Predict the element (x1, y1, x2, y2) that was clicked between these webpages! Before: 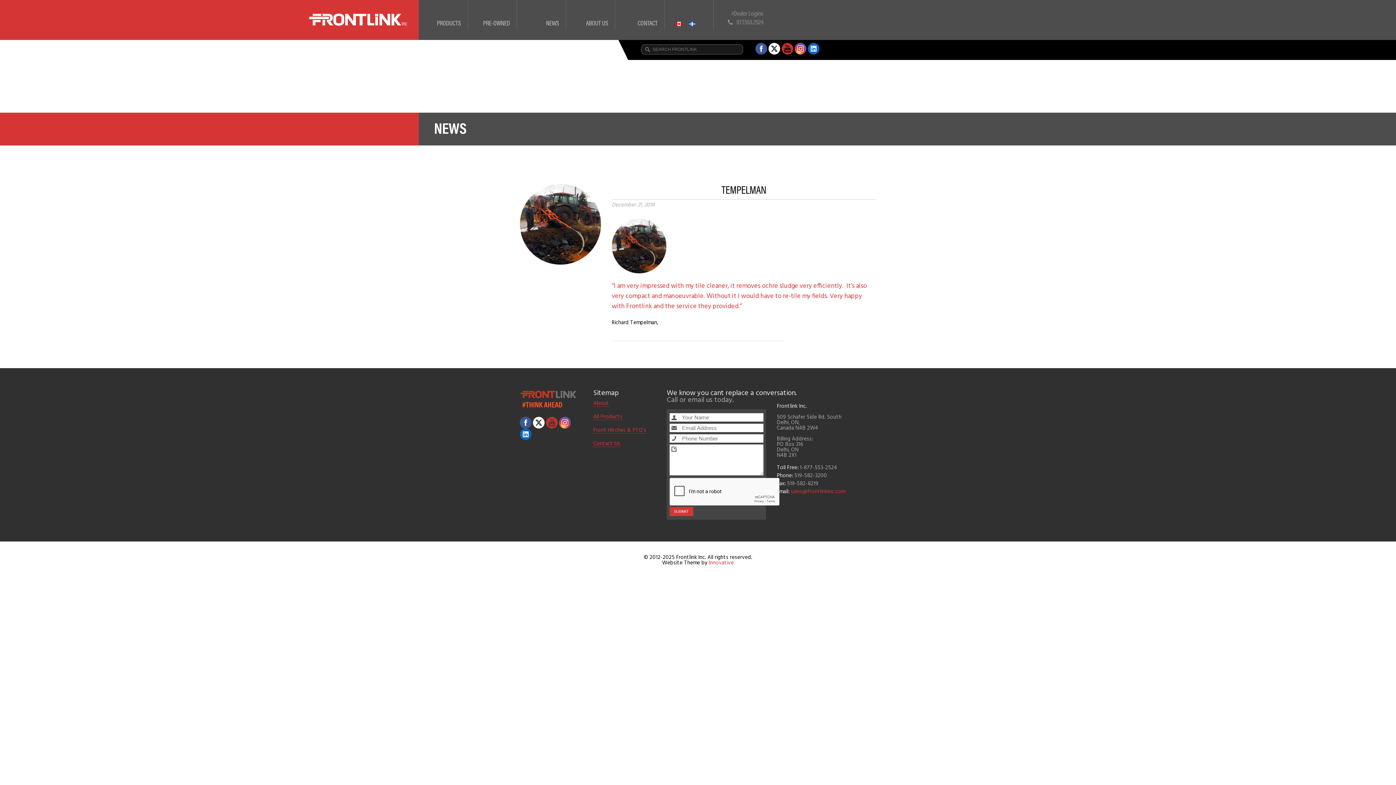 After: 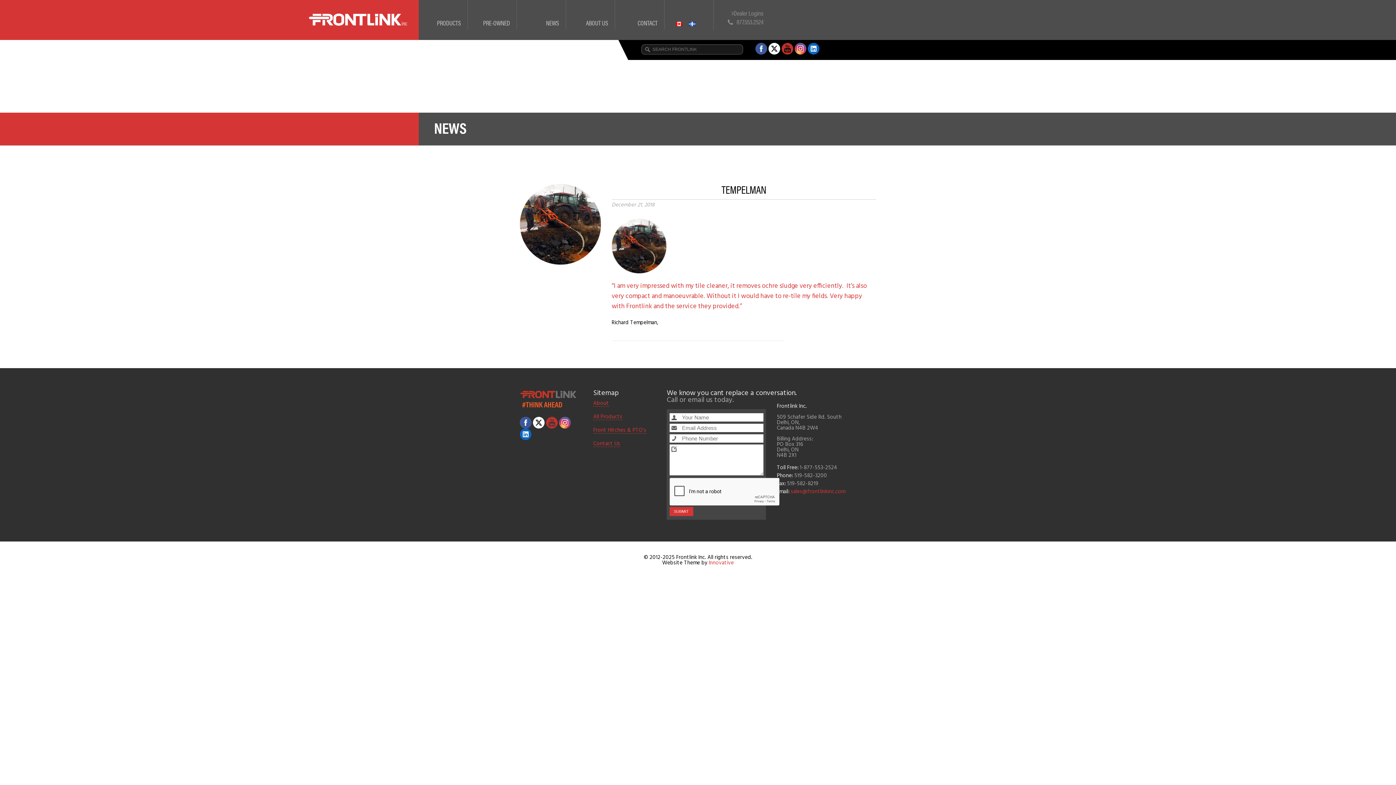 Action: label: sales@frontlinkinc.com bbox: (790, 487, 845, 496)